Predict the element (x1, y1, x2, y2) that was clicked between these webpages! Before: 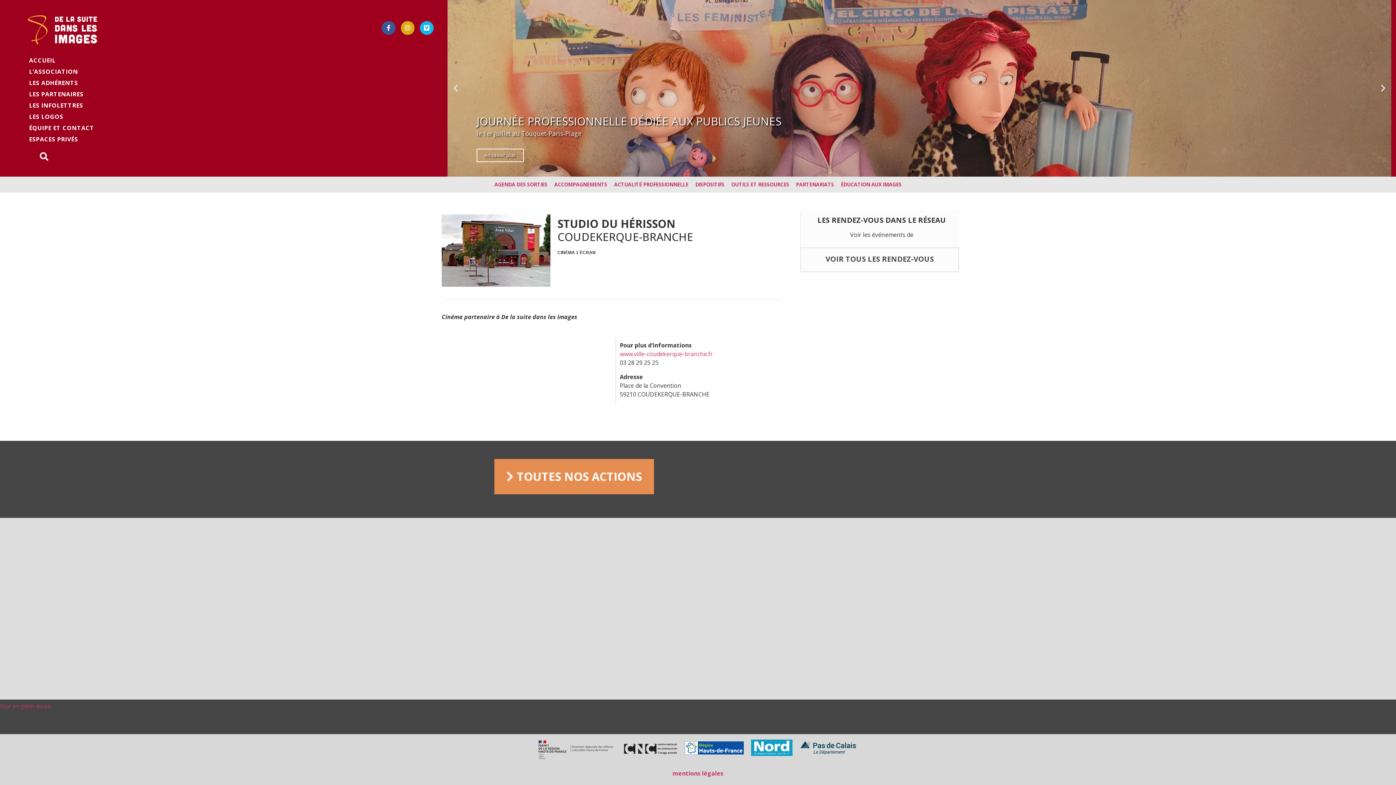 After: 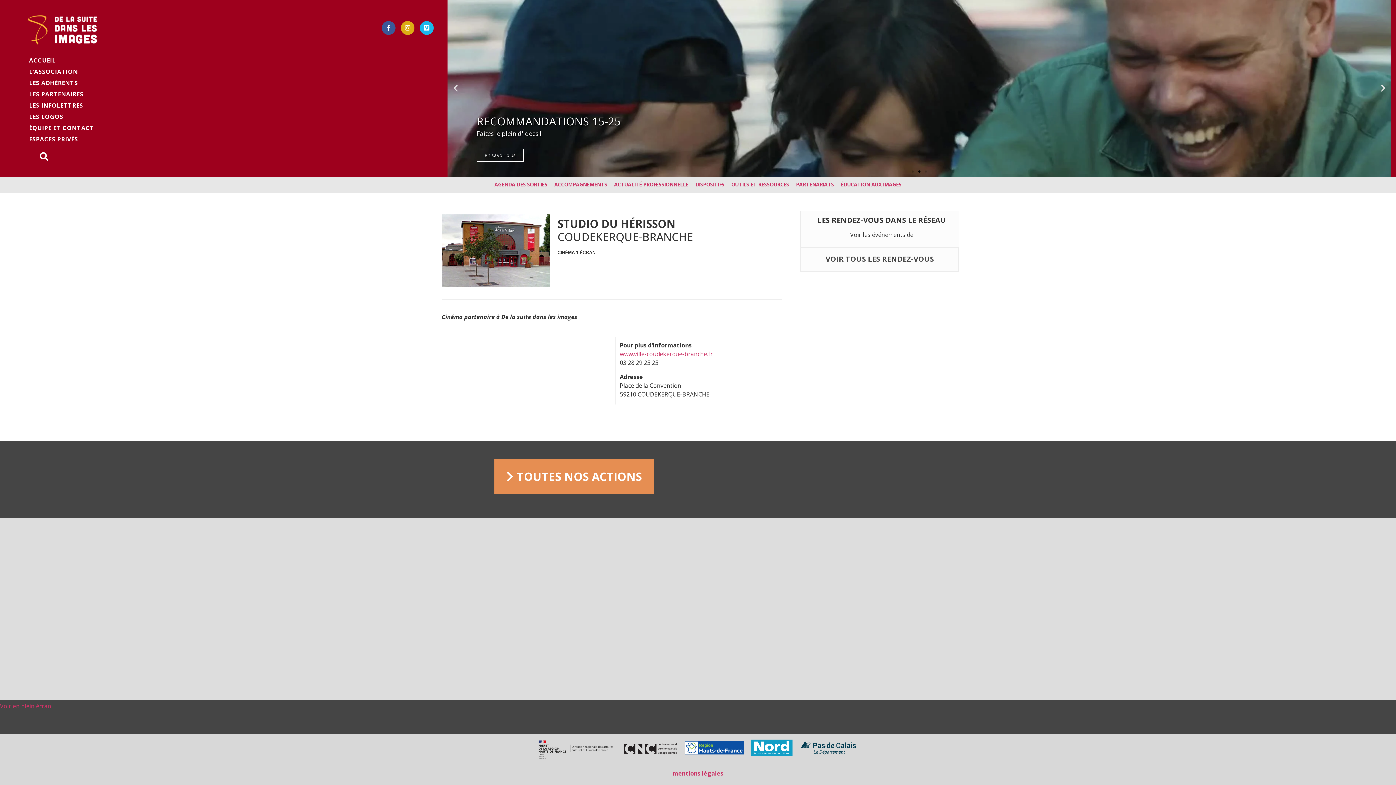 Action: label: Go to slide 2 bbox: (918, 170, 920, 172)